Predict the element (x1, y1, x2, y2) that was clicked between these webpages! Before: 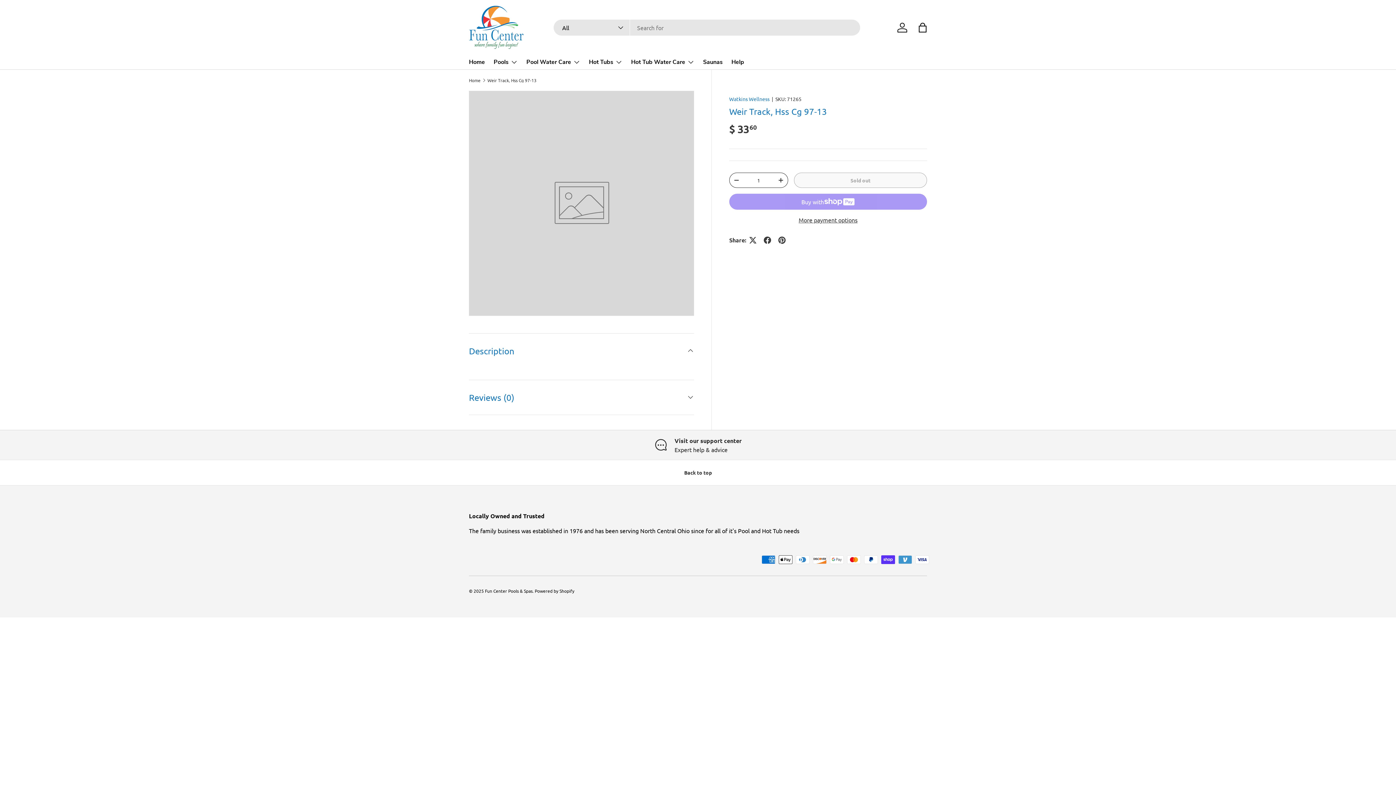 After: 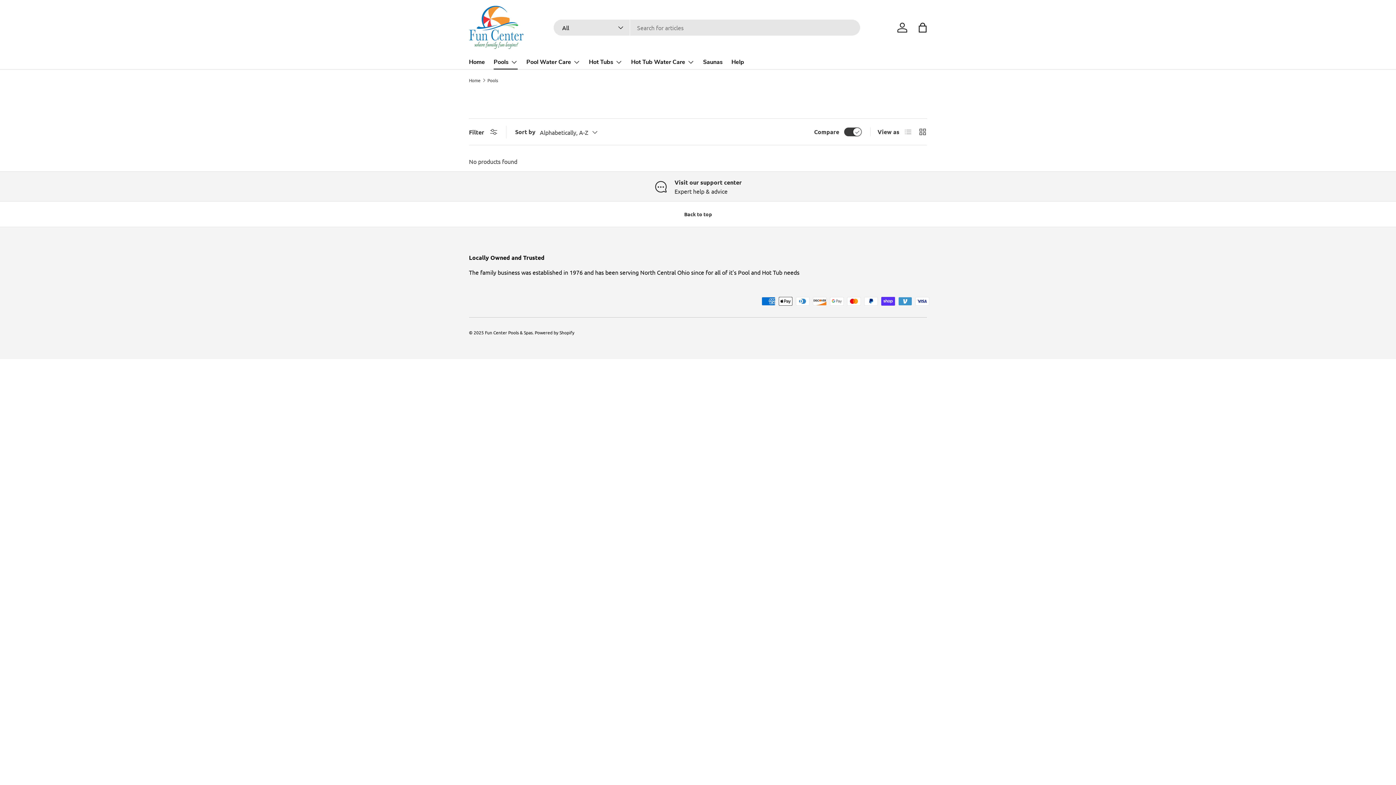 Action: bbox: (493, 54, 517, 69) label: Pools